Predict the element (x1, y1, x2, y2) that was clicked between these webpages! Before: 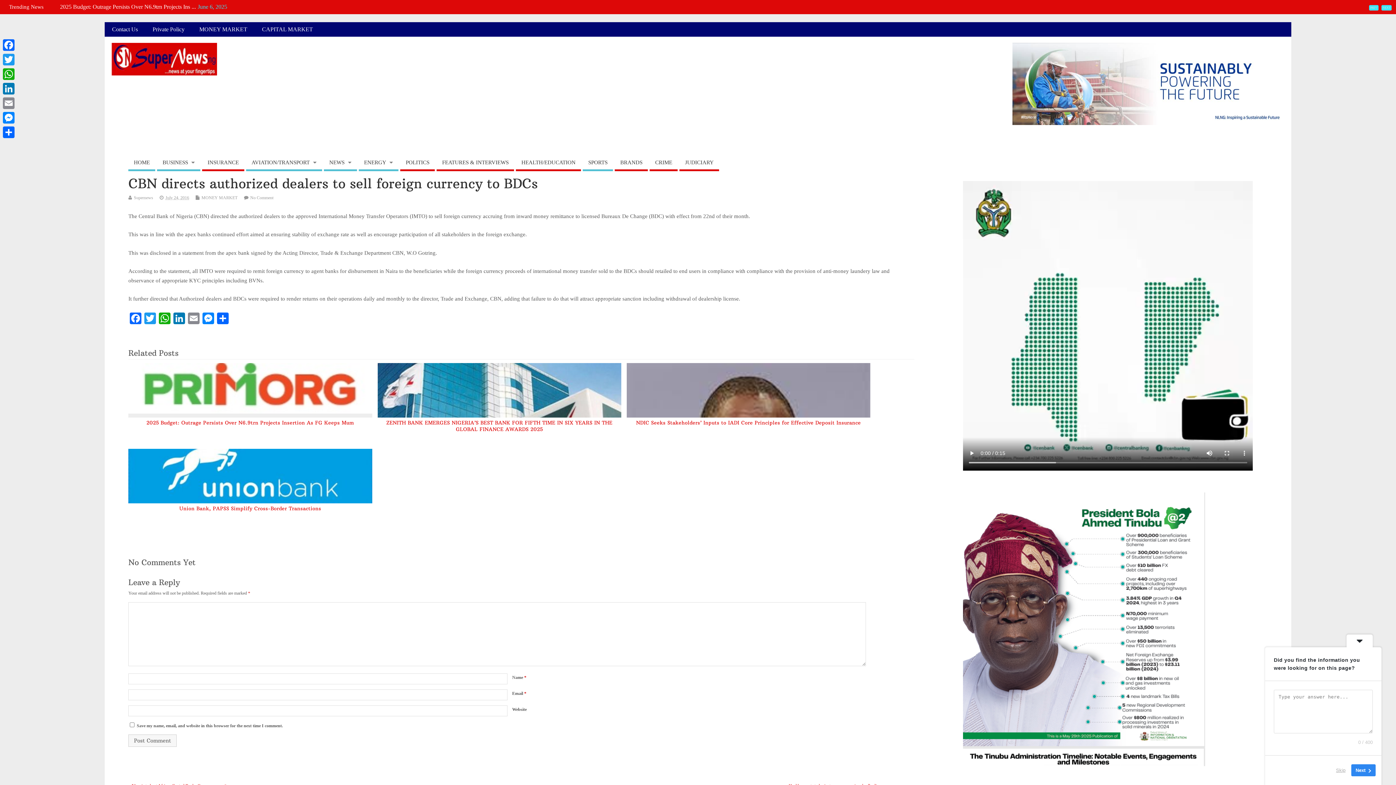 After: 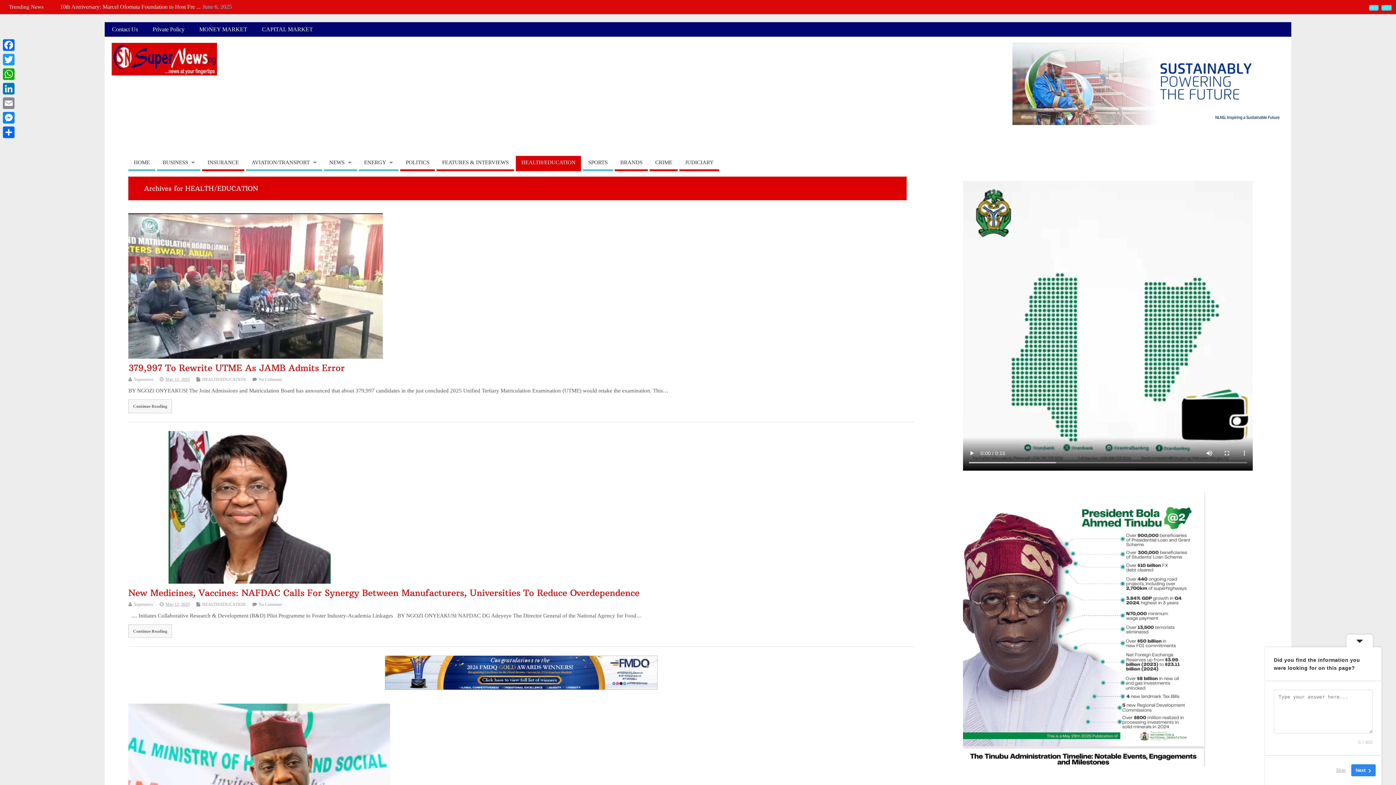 Action: label: HEALTH/EDUCATION bbox: (516, 155, 581, 171)